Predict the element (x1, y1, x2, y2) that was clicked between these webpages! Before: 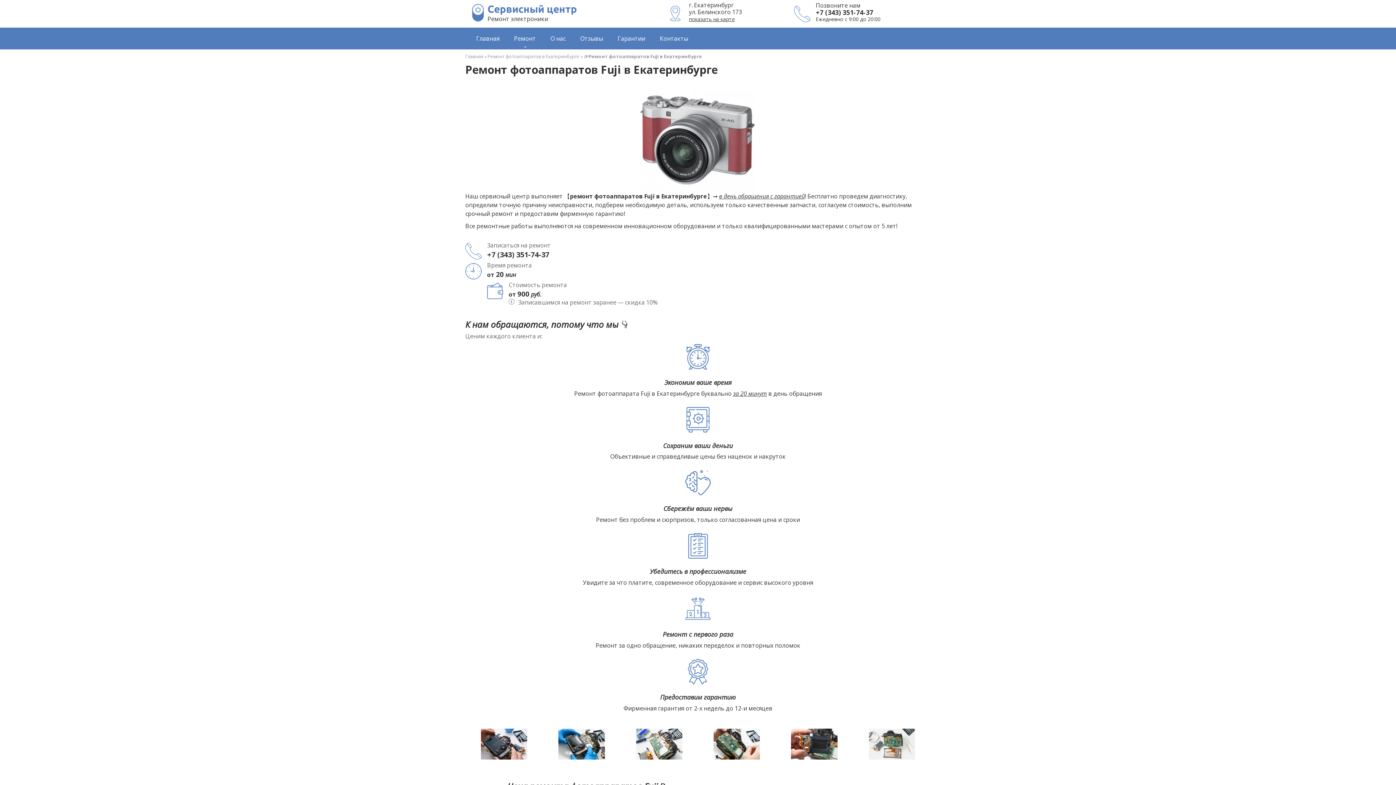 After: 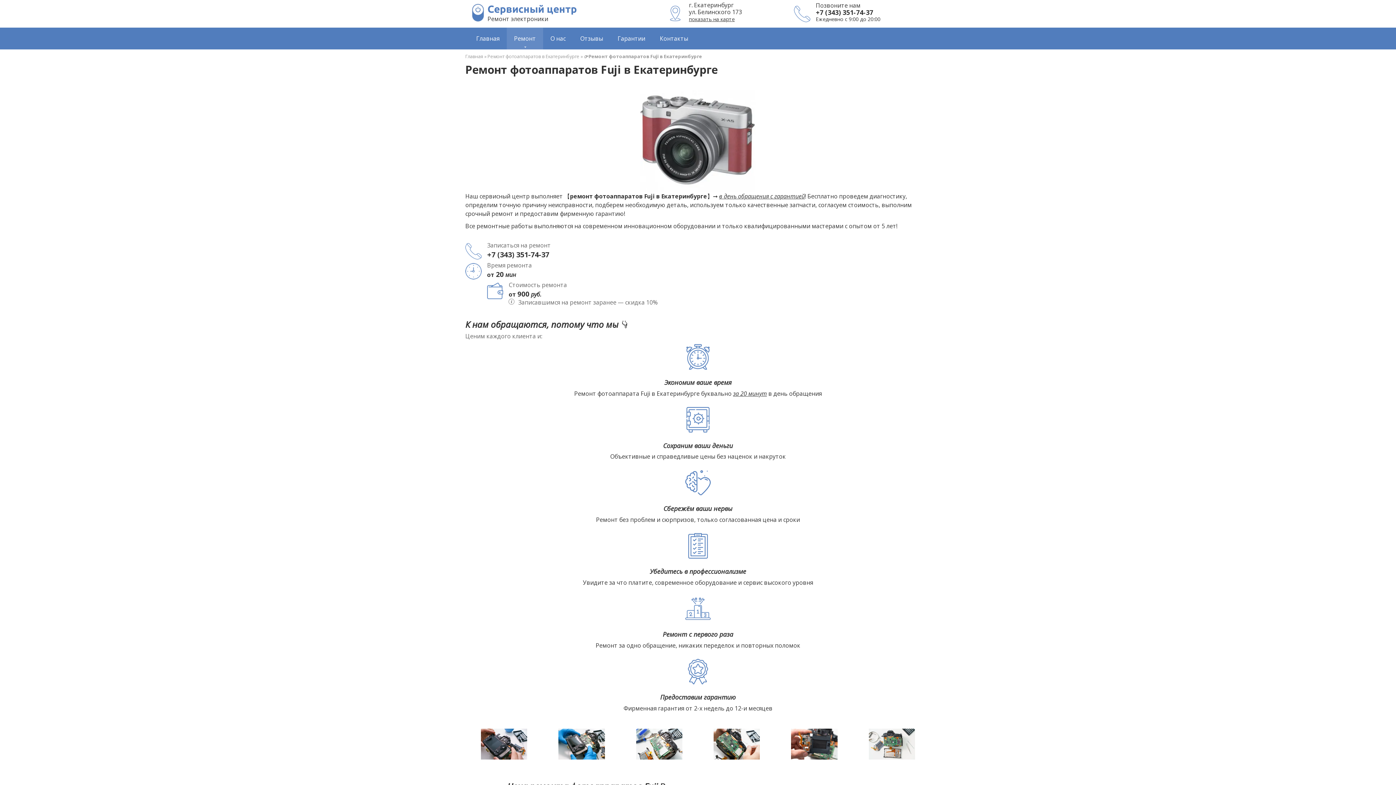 Action: label: Ремонт bbox: (506, 27, 543, 49)